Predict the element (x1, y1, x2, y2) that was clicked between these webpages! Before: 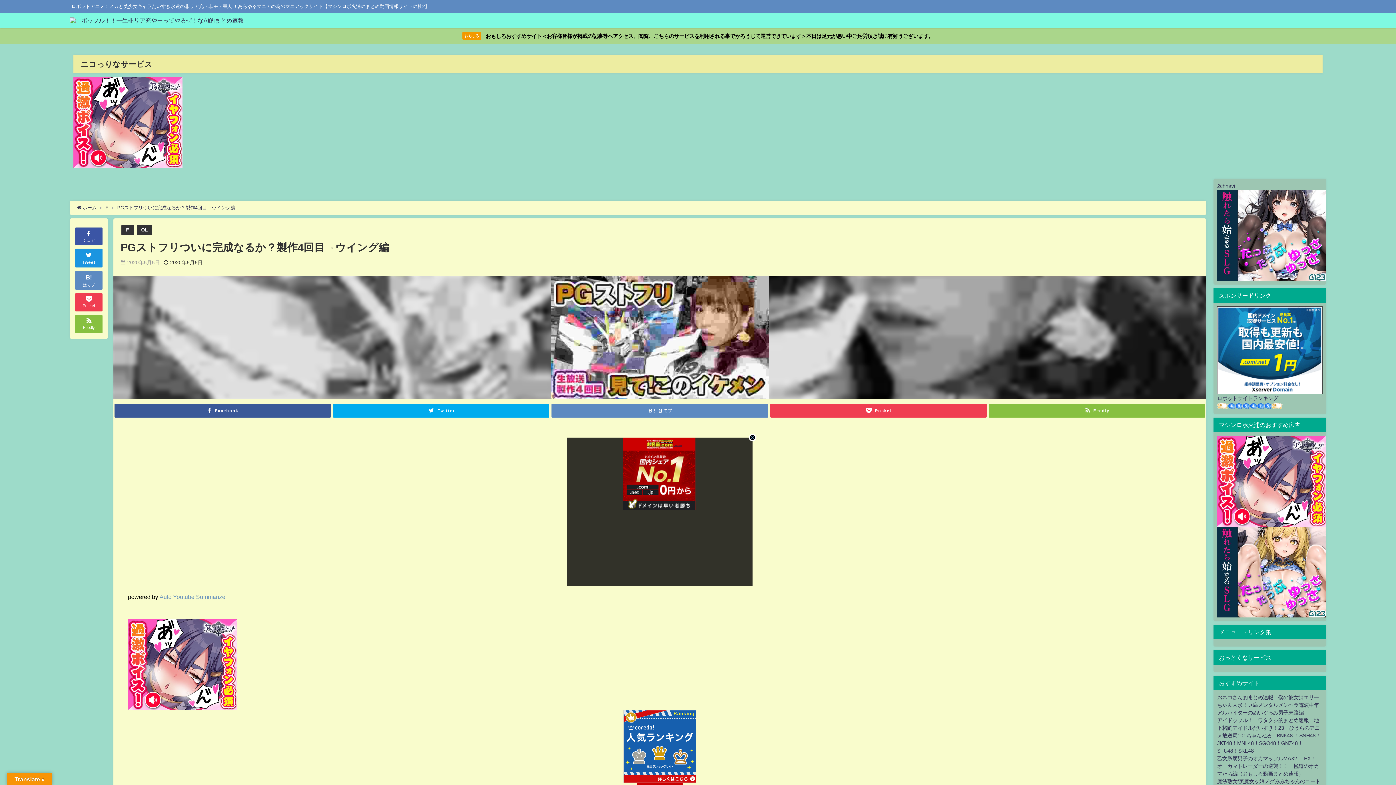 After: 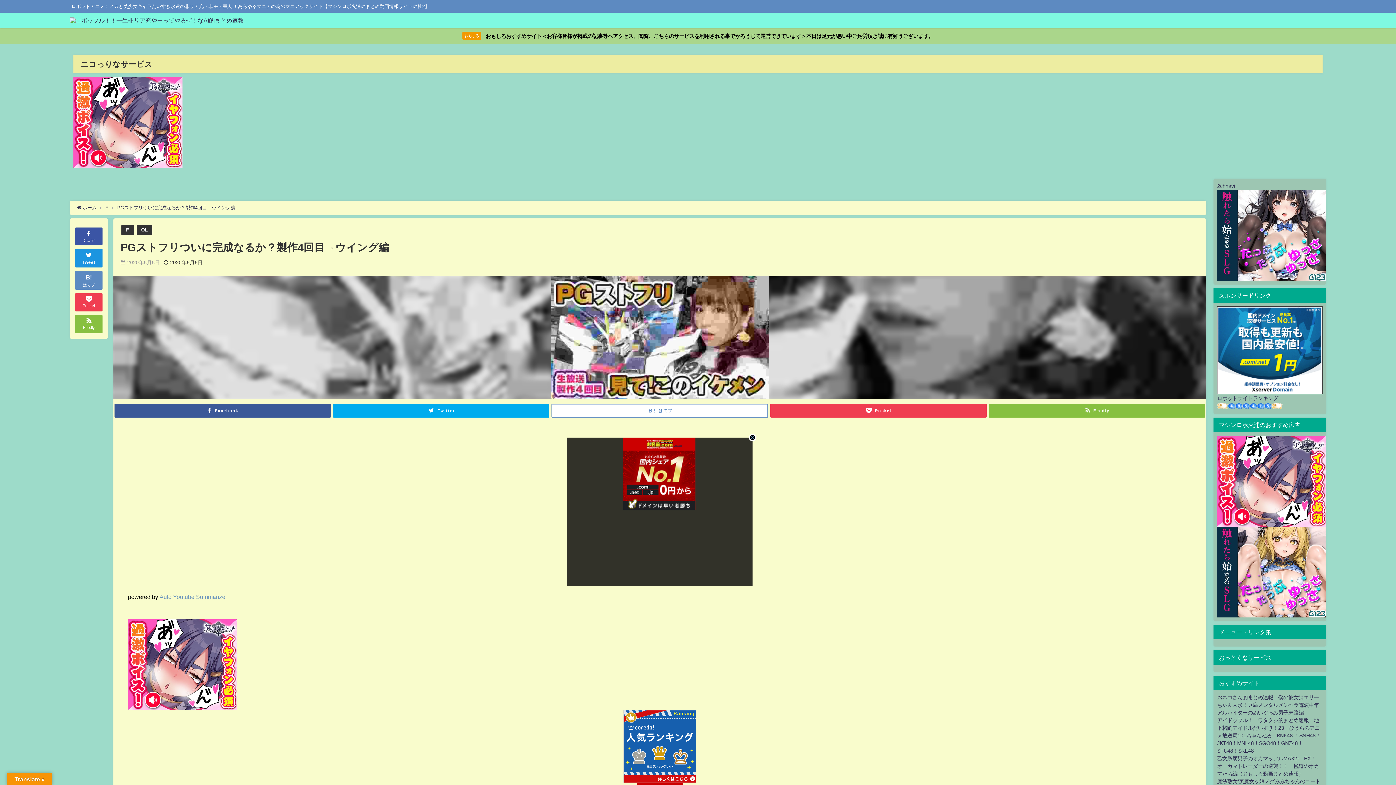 Action: label: はてブ bbox: (551, 403, 768, 417)